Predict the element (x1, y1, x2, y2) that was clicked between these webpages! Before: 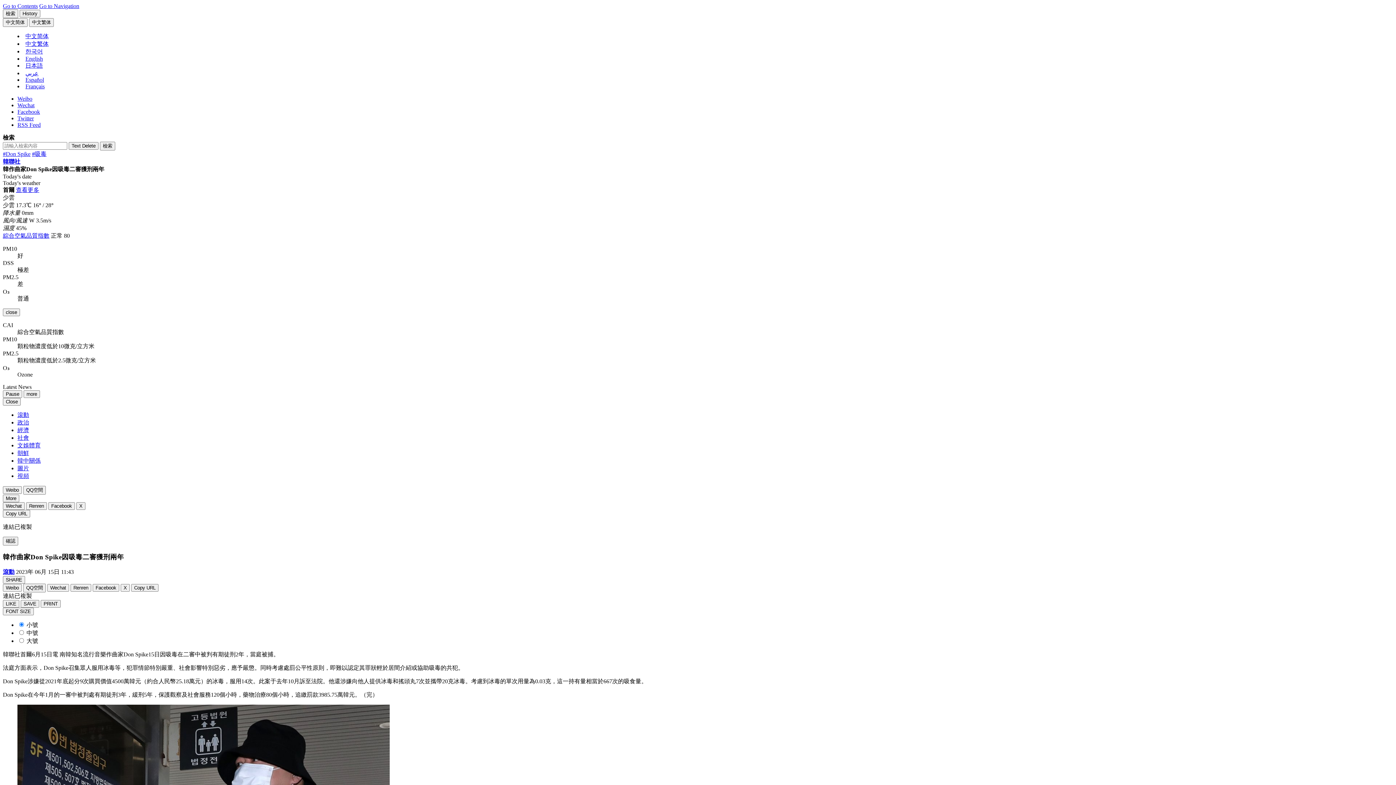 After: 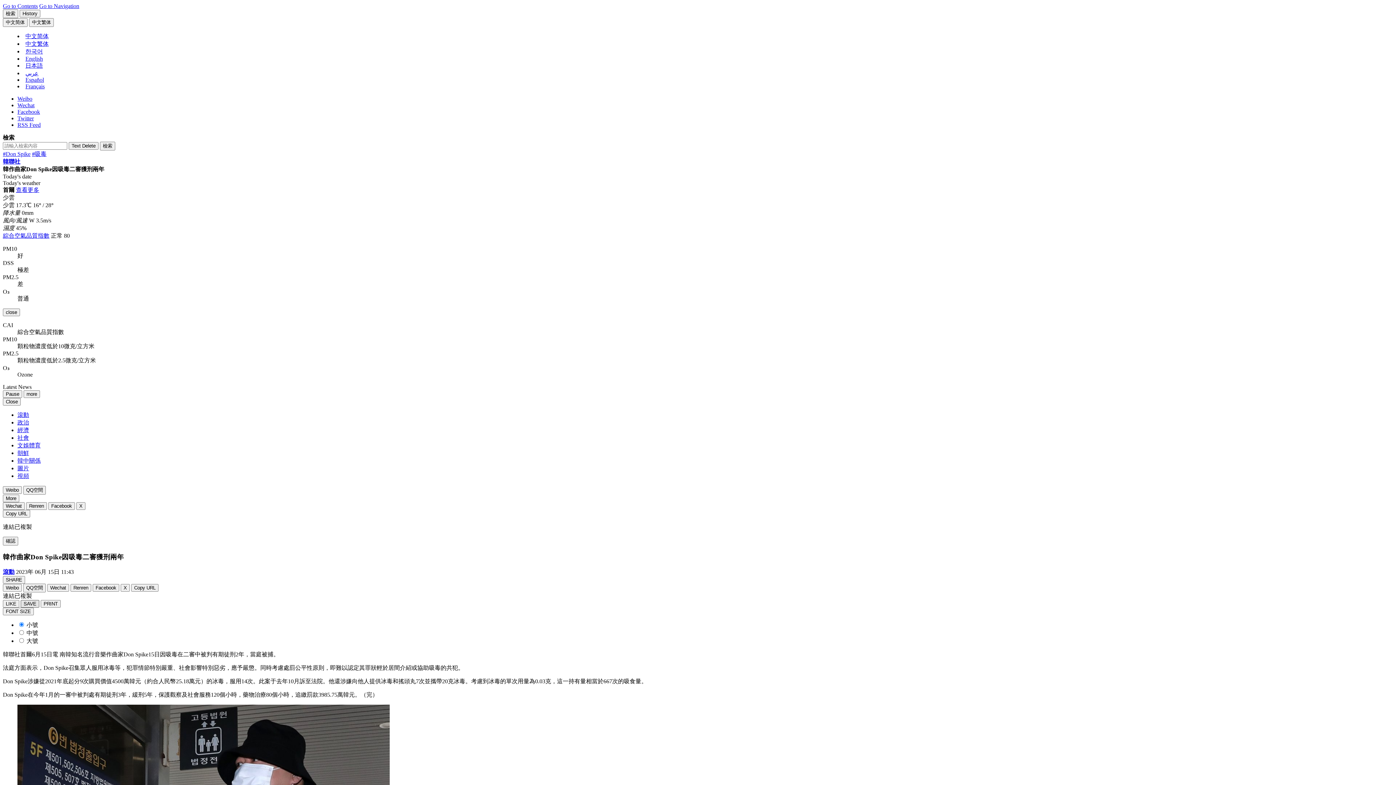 Action: label: SAVE bbox: (20, 600, 39, 608)